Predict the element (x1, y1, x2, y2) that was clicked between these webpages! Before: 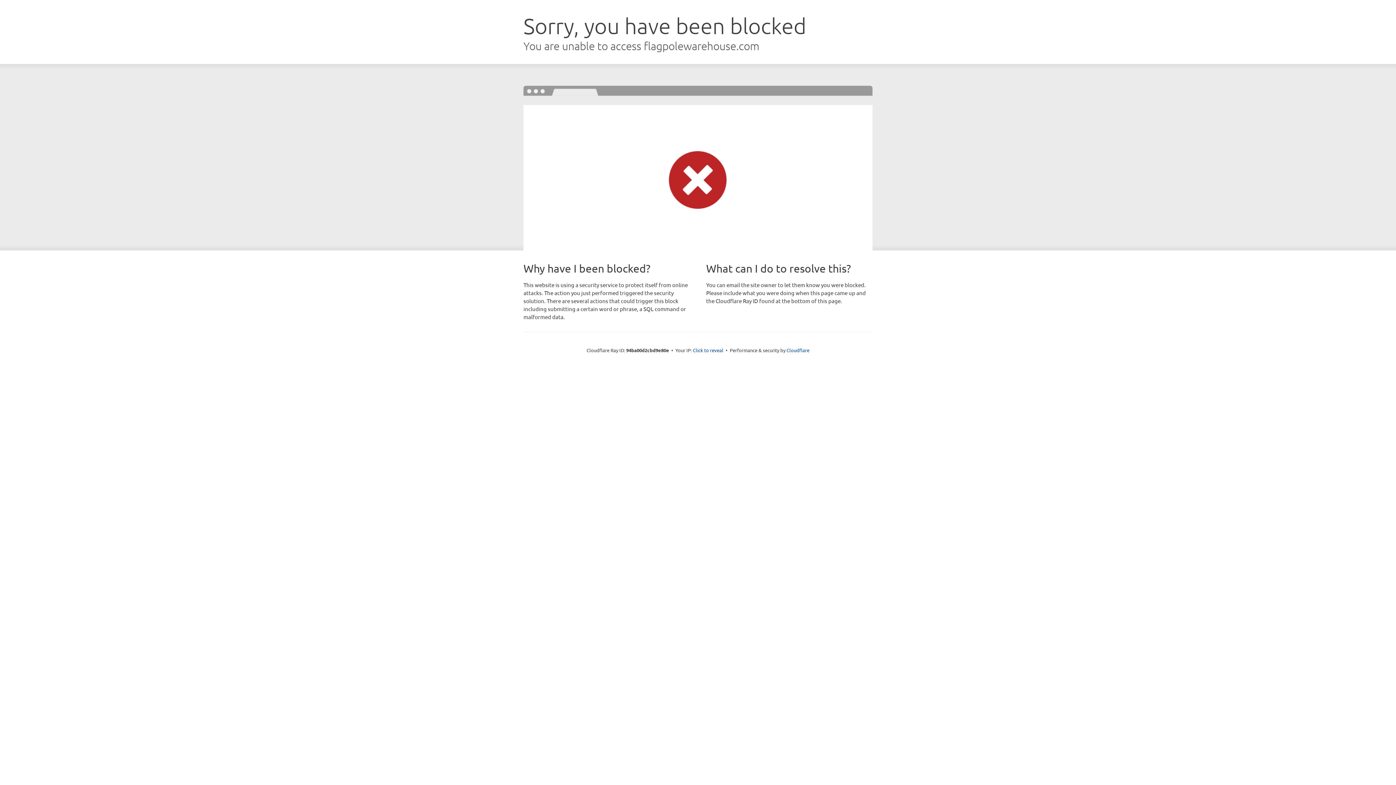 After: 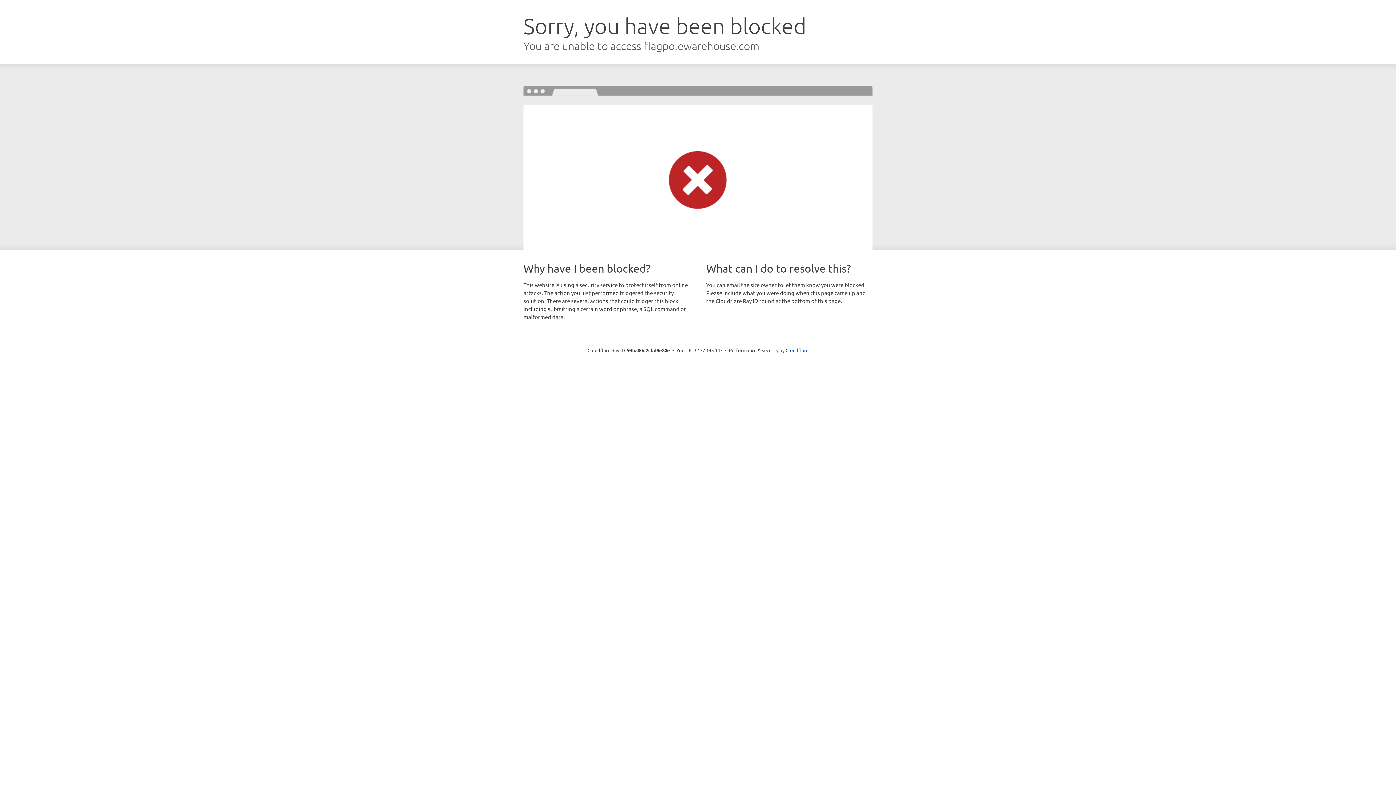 Action: label: Click to reveal bbox: (693, 346, 723, 353)